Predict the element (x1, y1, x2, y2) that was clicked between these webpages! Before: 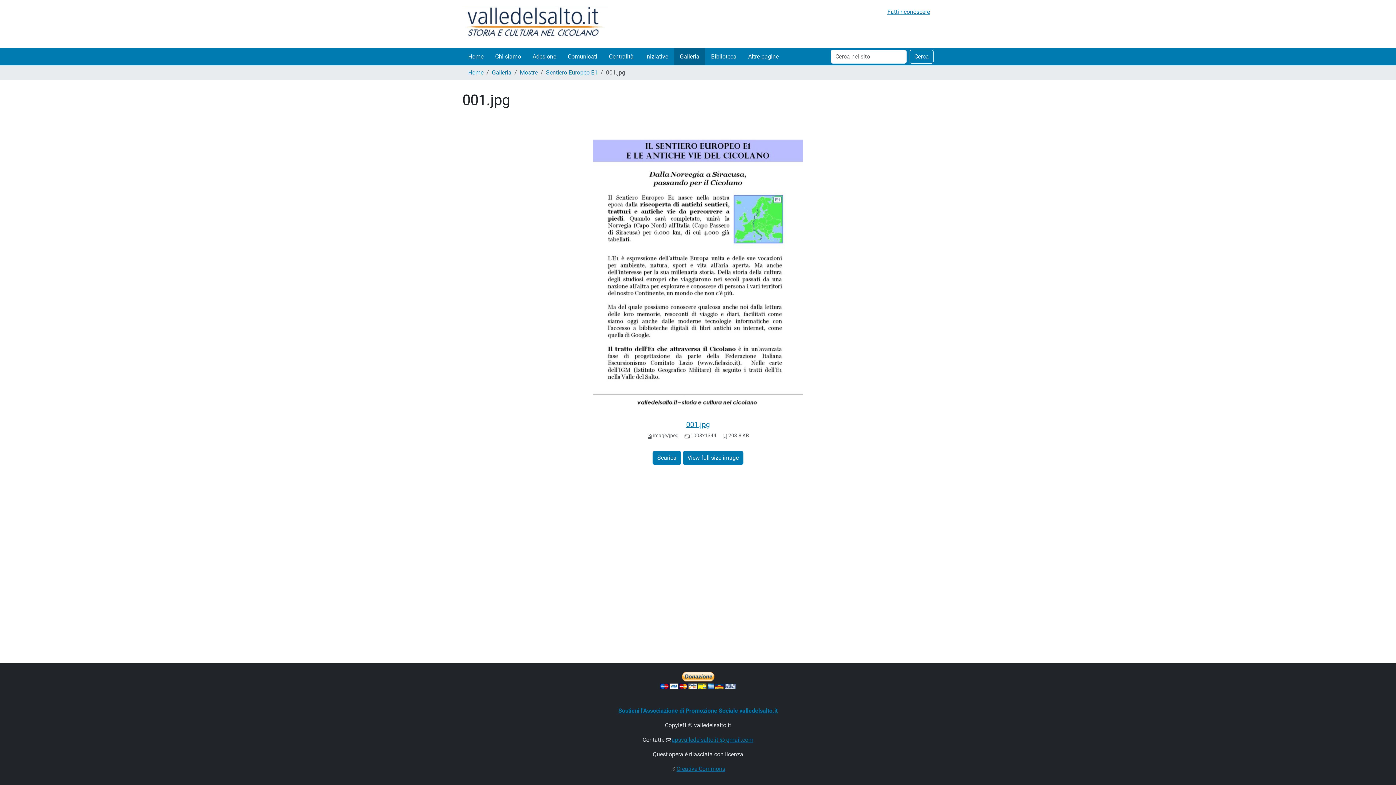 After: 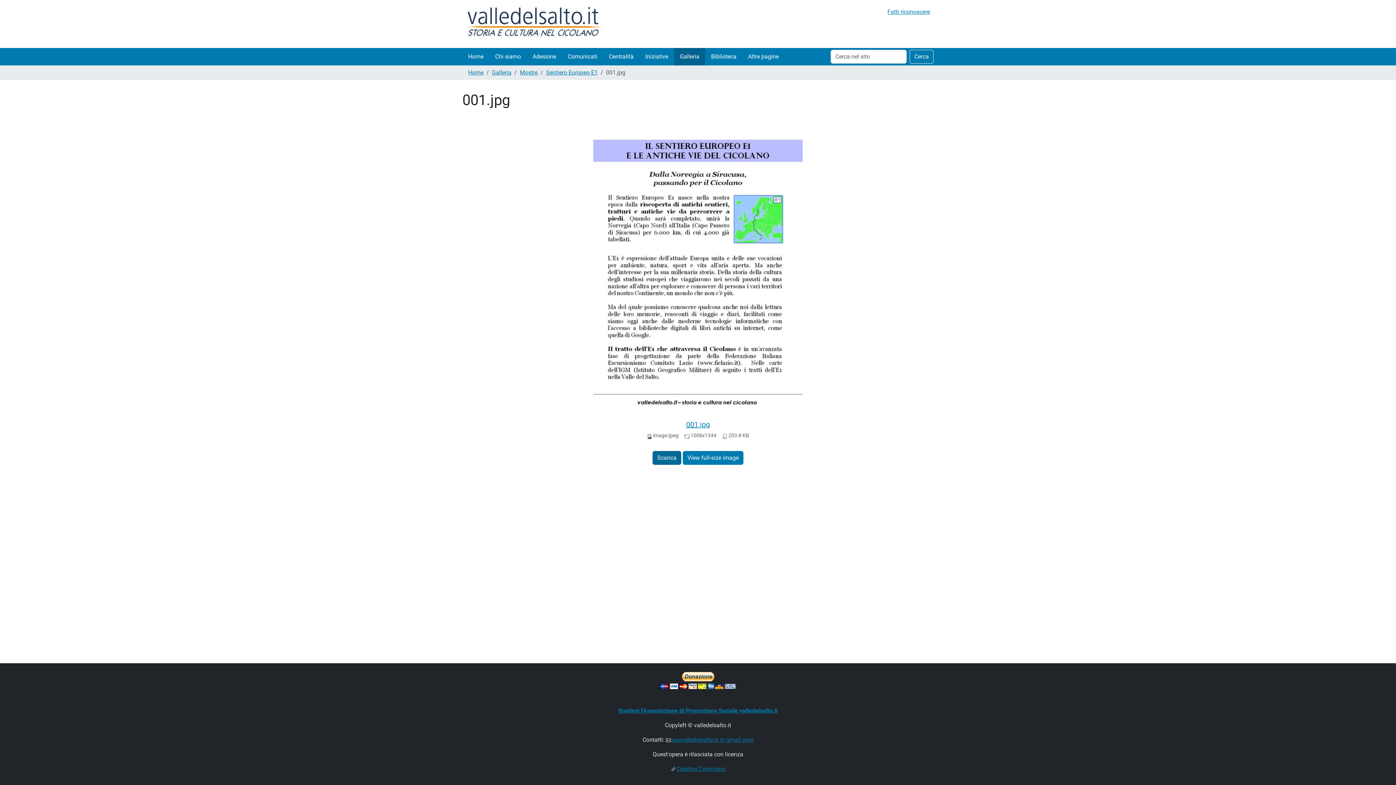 Action: bbox: (652, 451, 681, 465) label: Scarica